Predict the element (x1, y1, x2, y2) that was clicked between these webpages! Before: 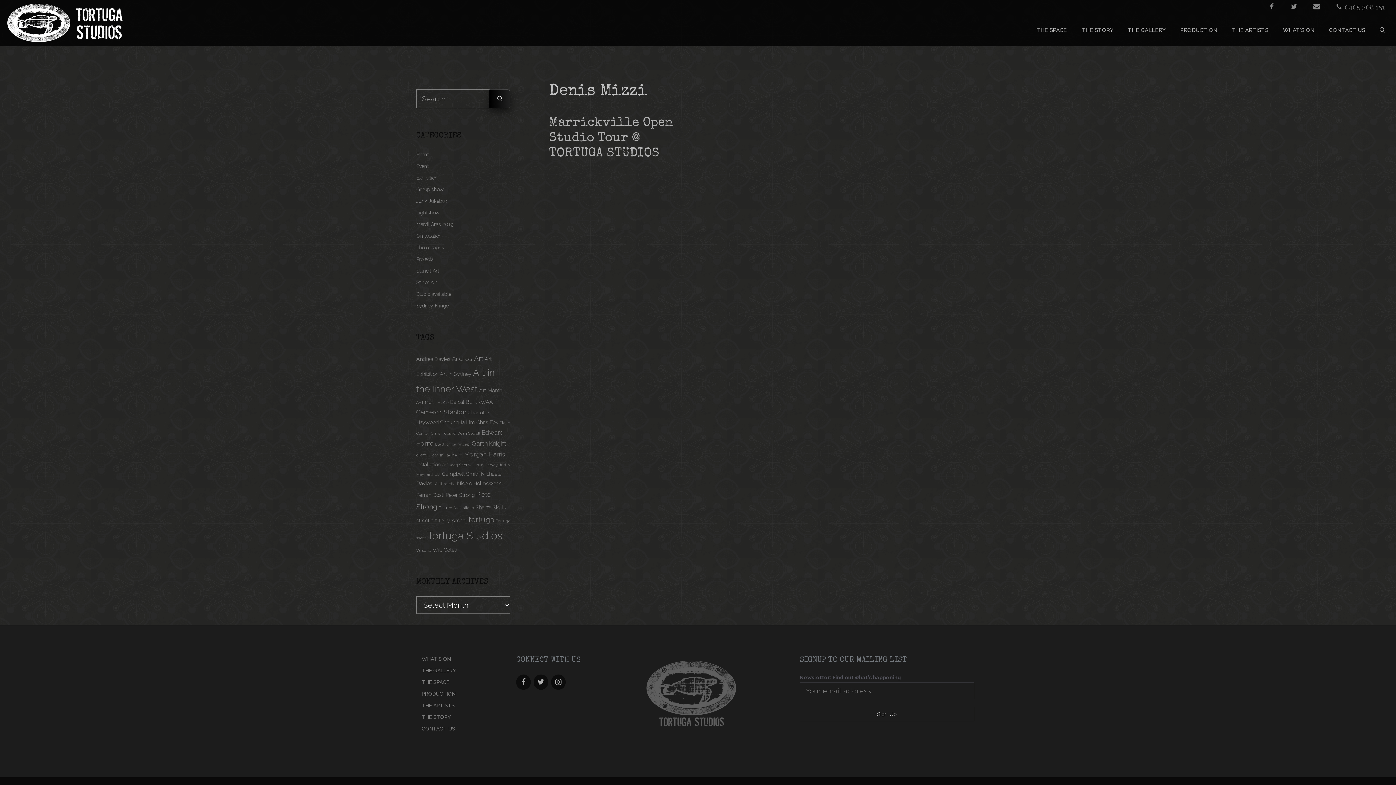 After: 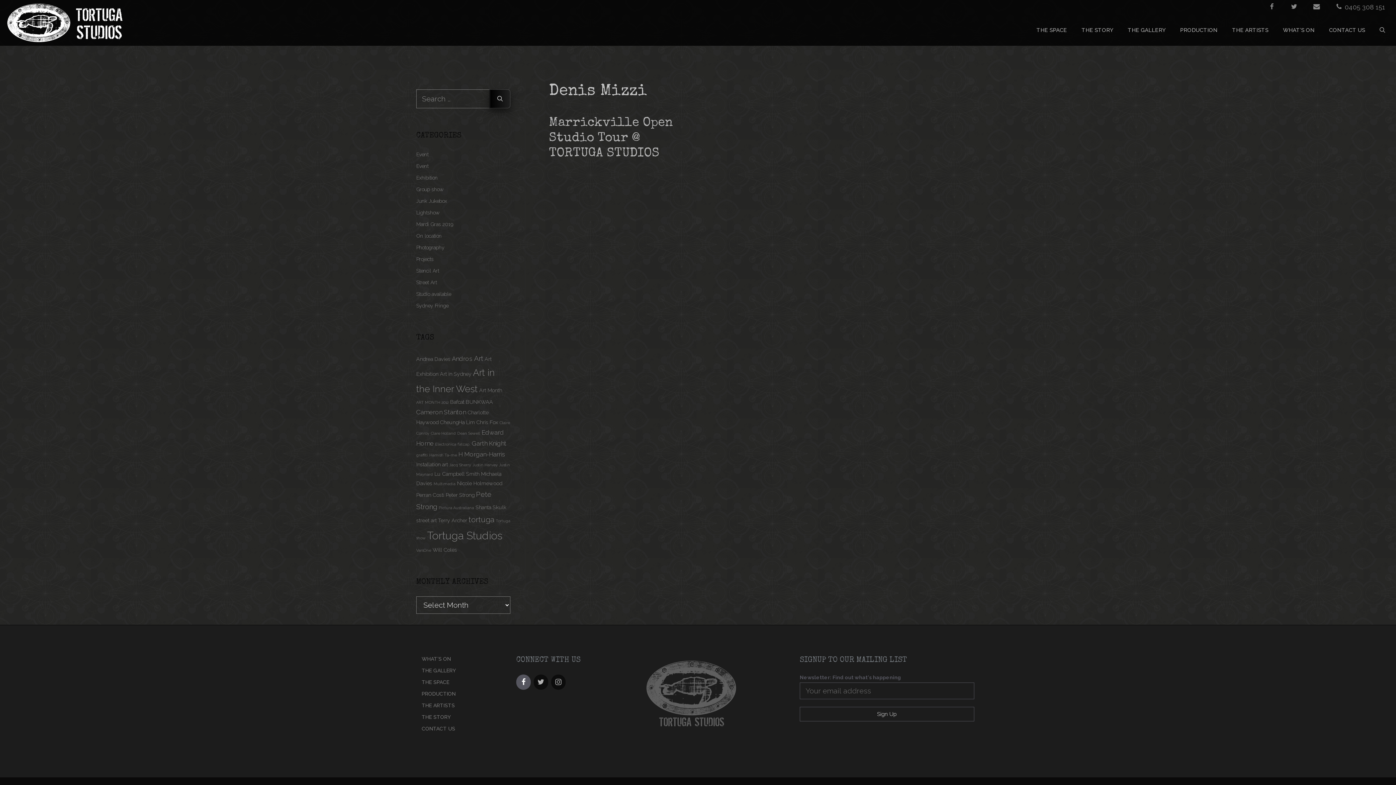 Action: bbox: (516, 674, 530, 690) label: Facebook